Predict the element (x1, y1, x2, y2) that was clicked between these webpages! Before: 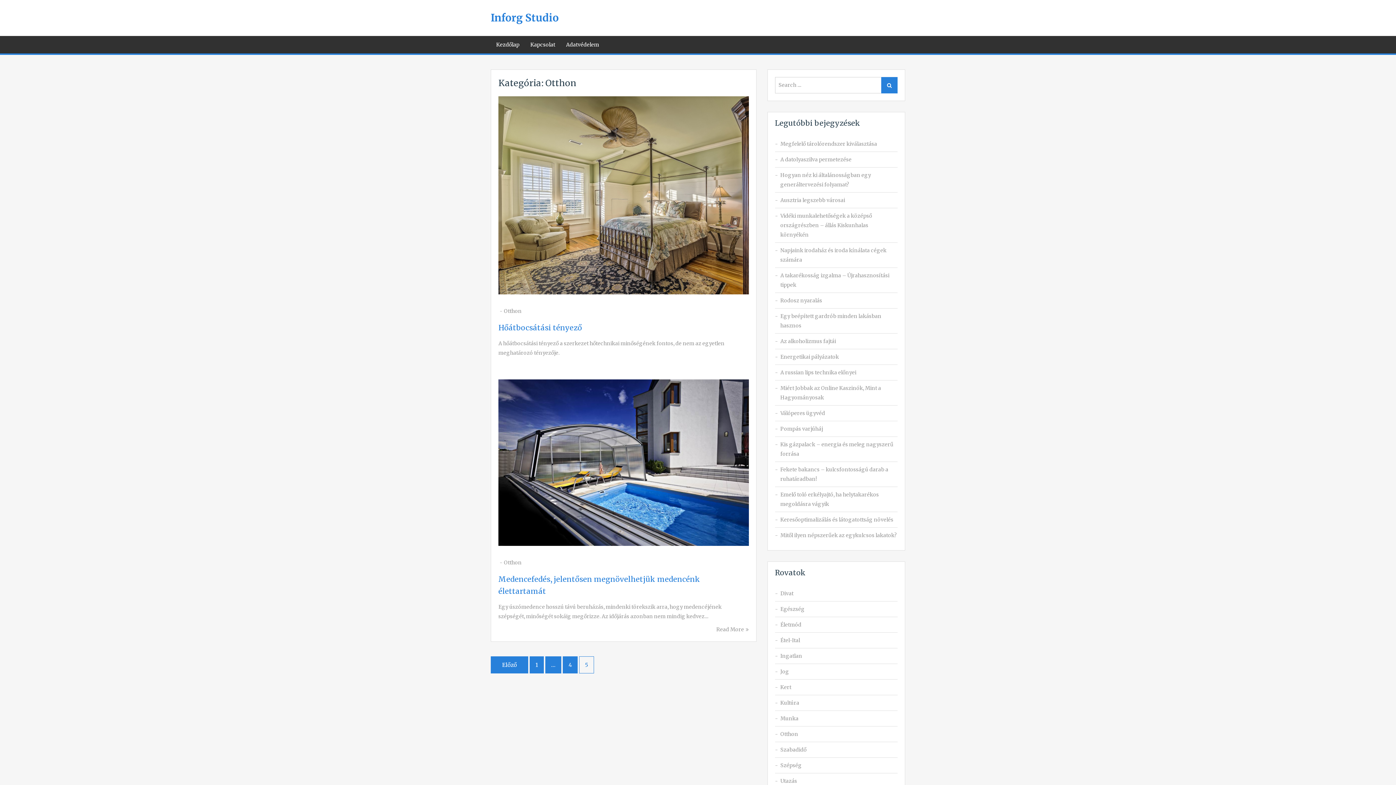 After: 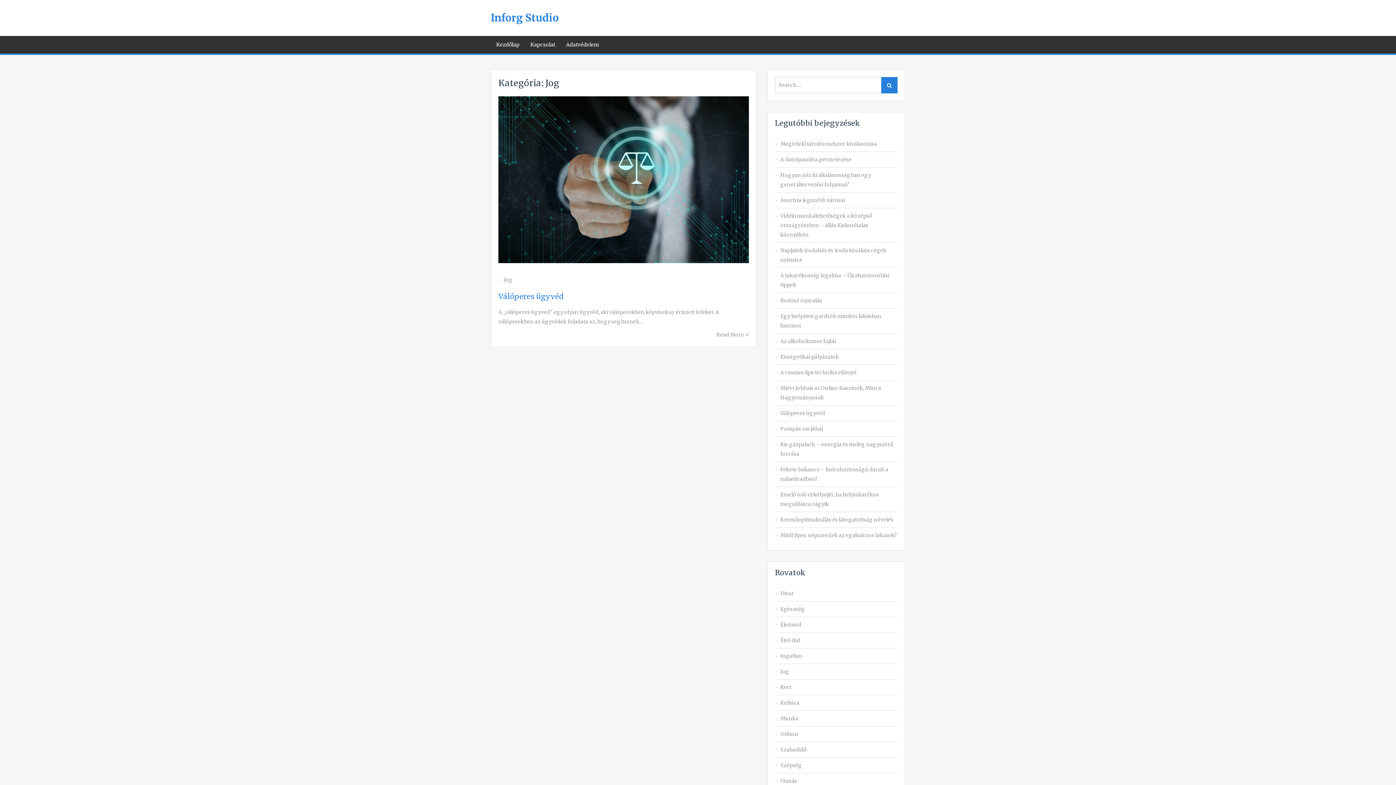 Action: label: Jog bbox: (780, 667, 897, 676)